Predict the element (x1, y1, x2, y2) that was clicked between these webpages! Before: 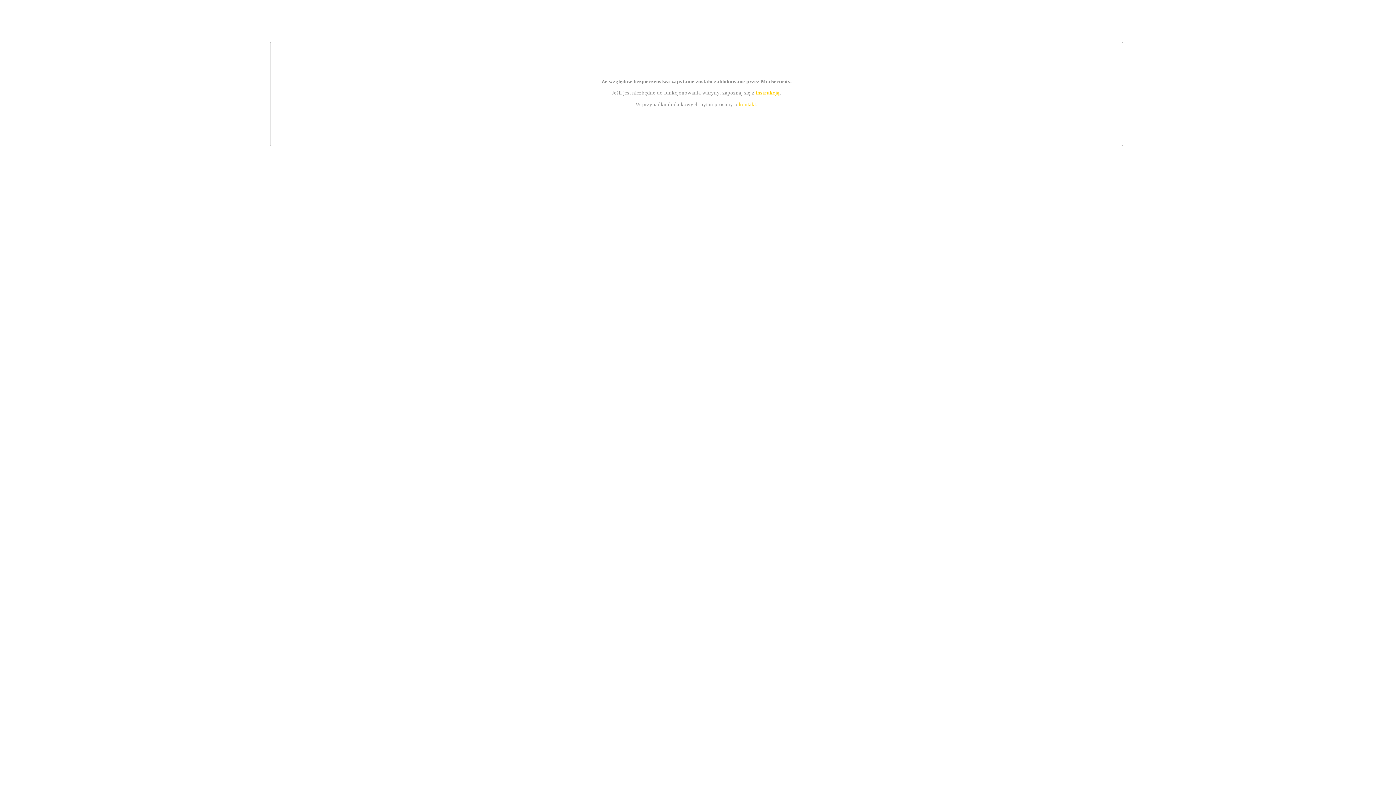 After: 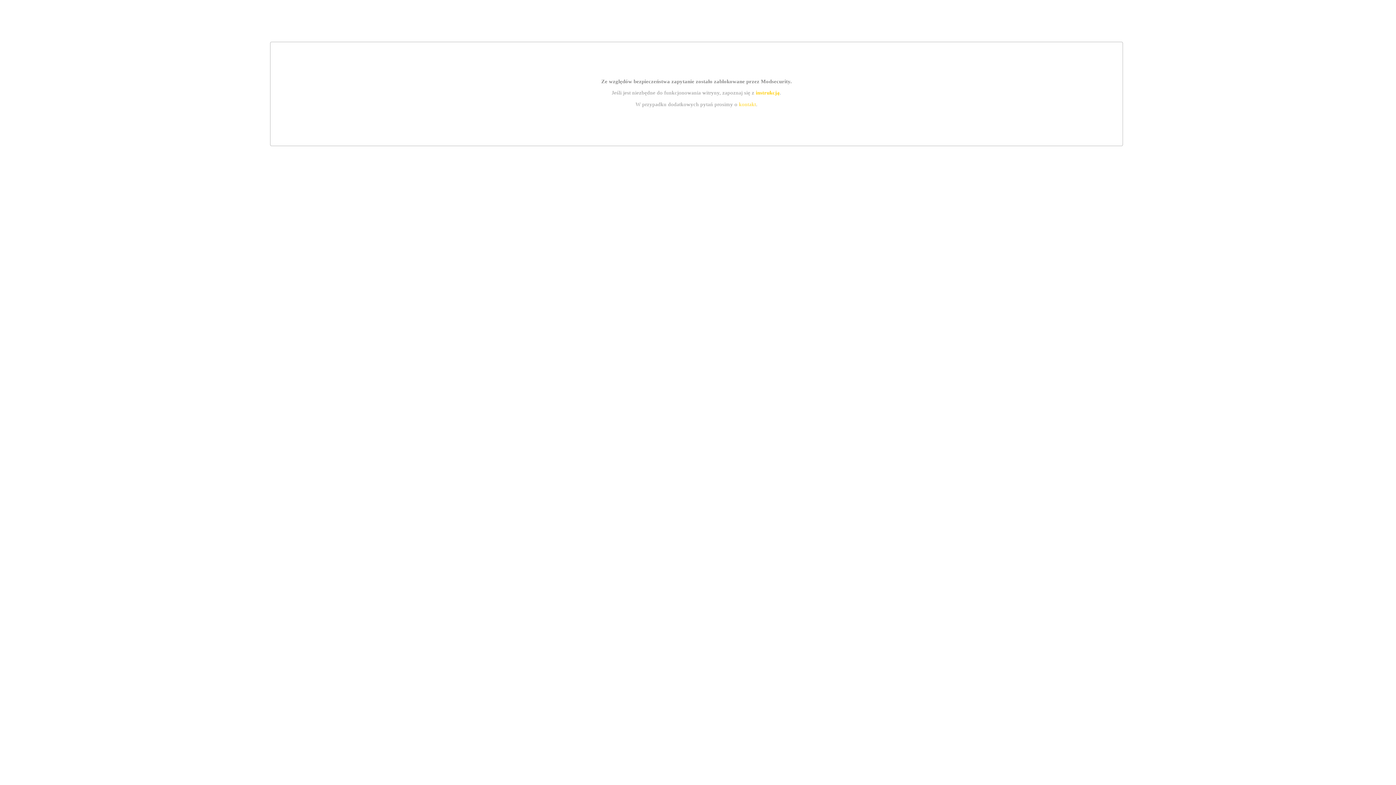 Action: bbox: (739, 101, 756, 107) label: kontakt